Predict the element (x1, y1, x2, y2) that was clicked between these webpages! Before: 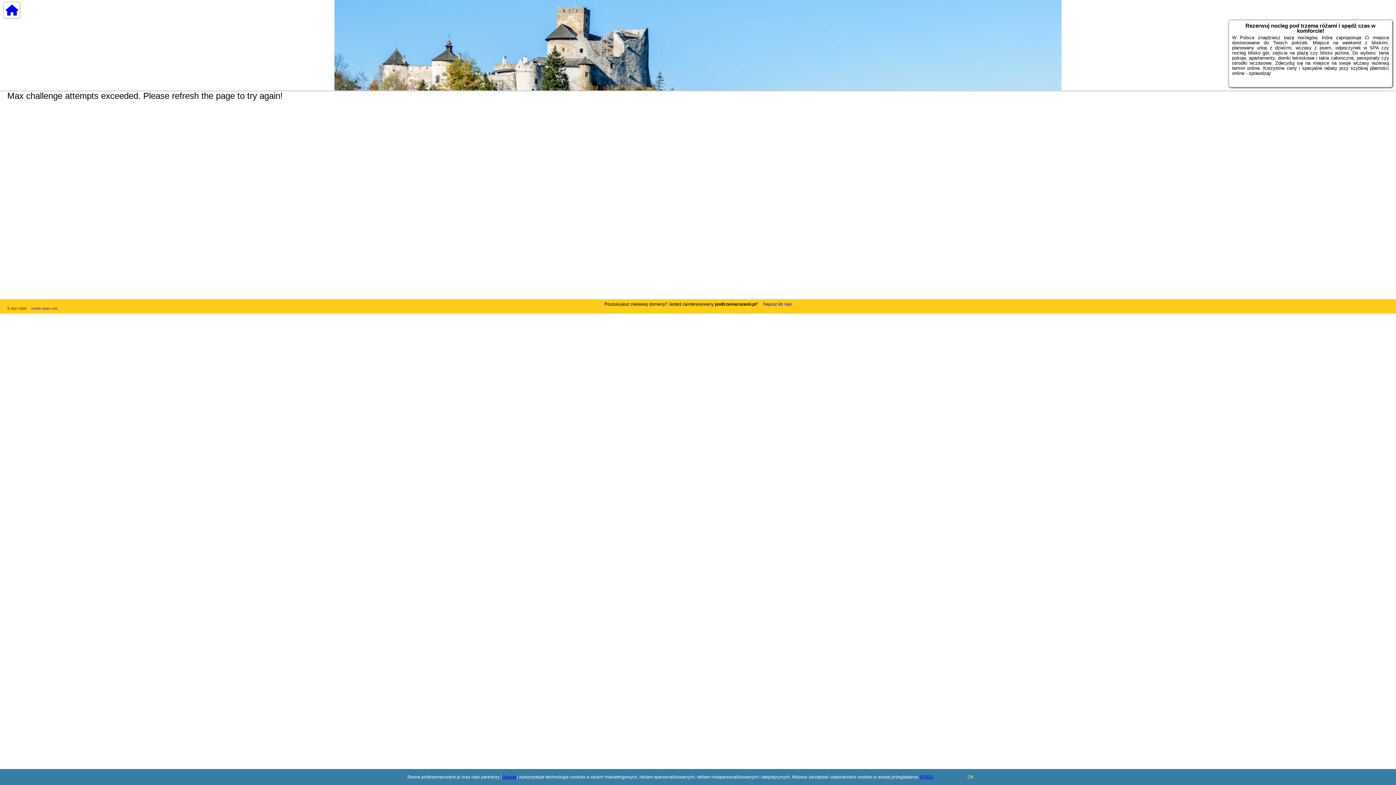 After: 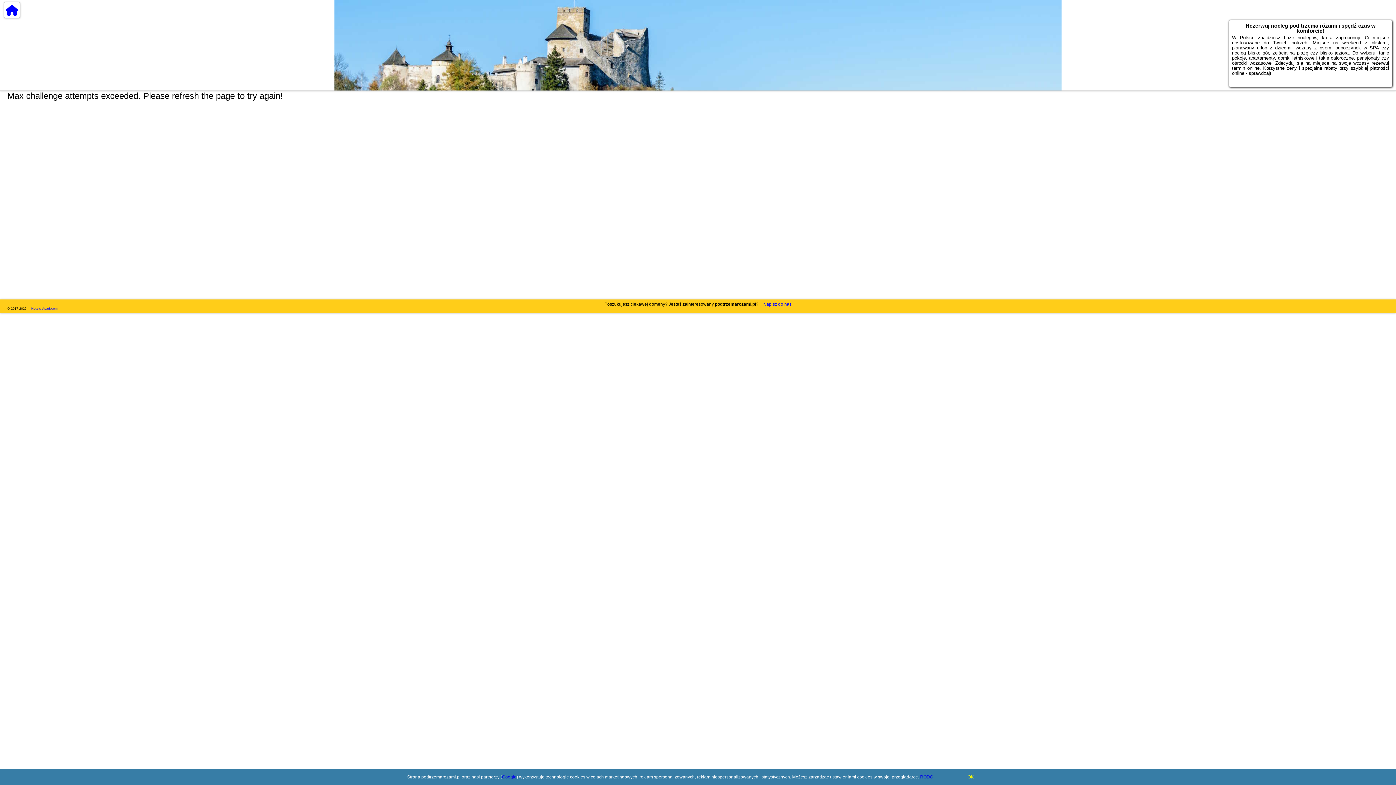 Action: label: Hotels-Apart.com bbox: (31, 306, 57, 310)